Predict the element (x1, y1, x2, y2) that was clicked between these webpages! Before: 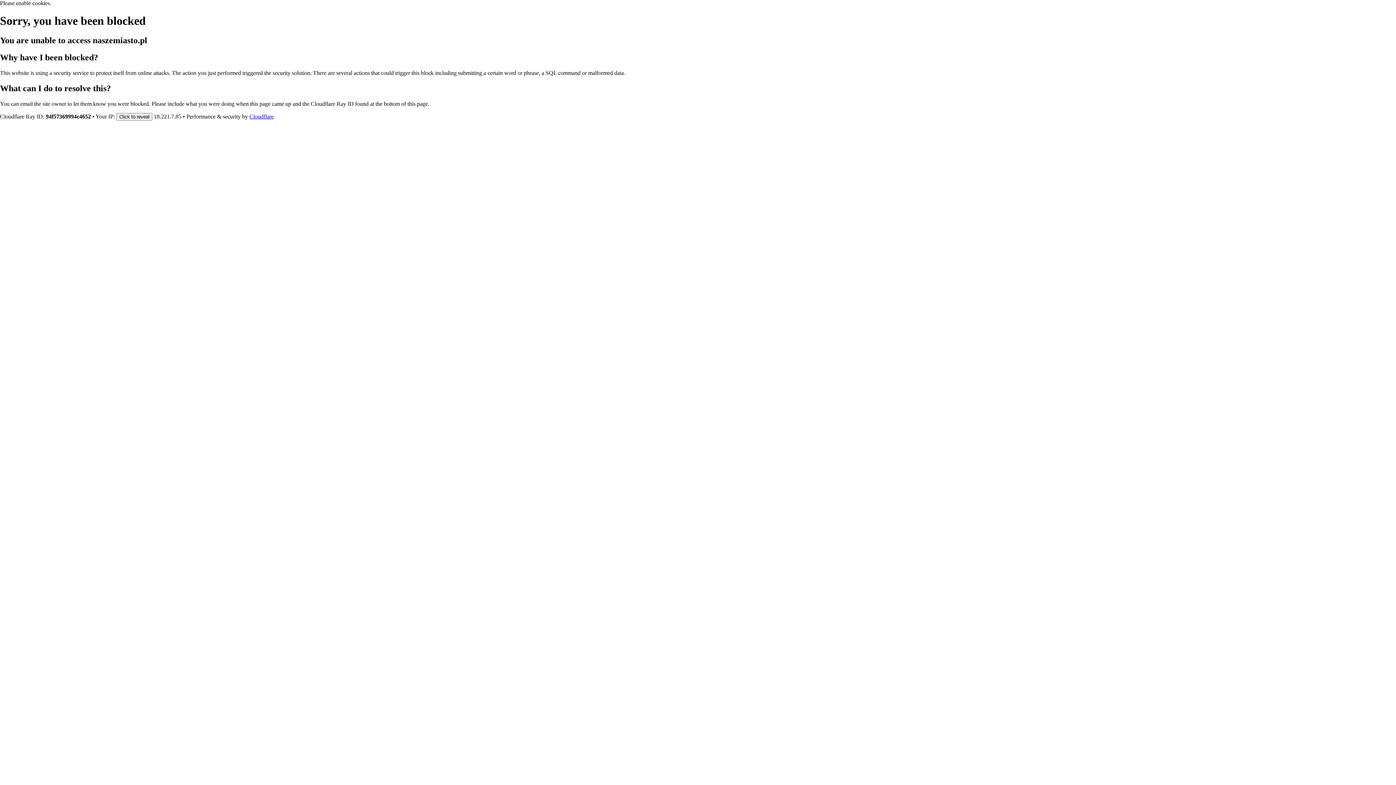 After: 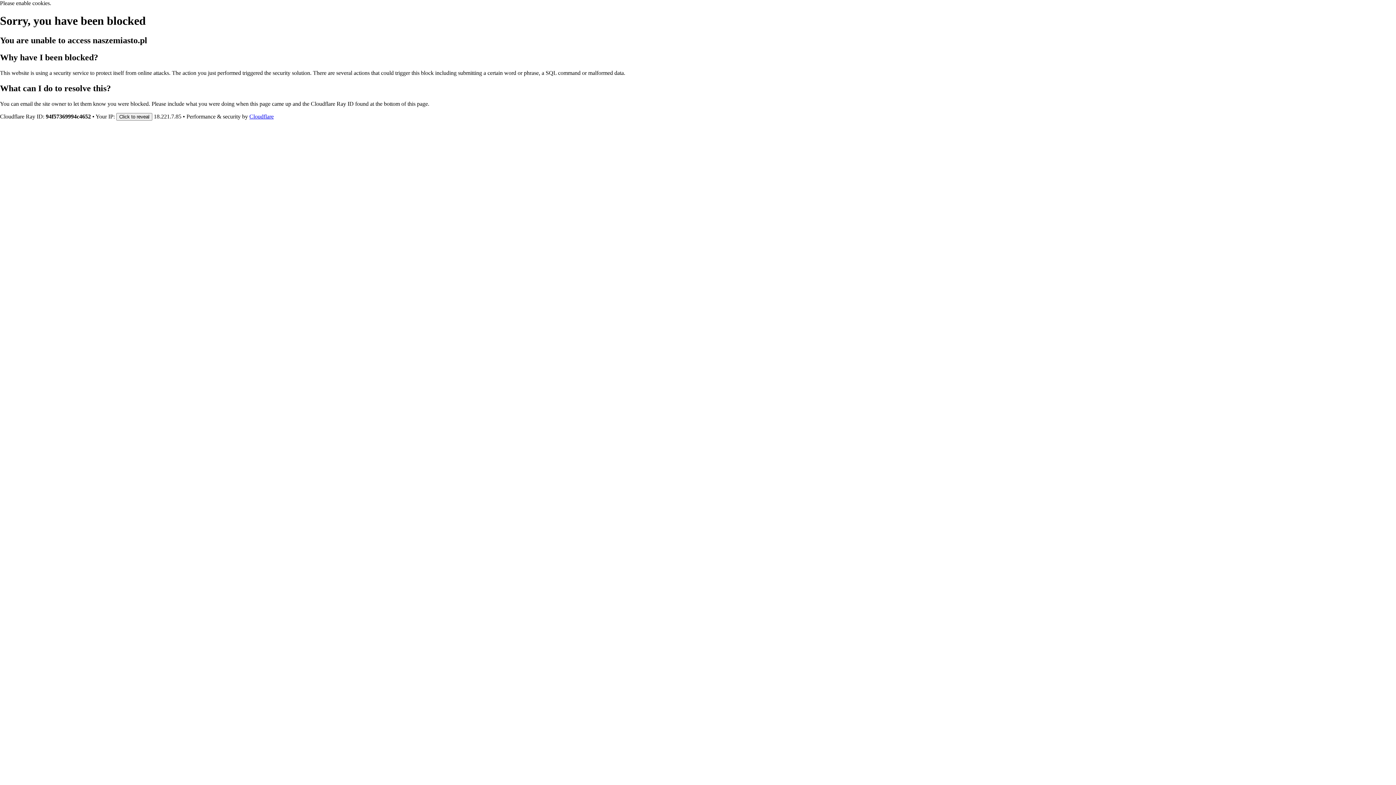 Action: label: Cloudflare bbox: (249, 113, 273, 119)